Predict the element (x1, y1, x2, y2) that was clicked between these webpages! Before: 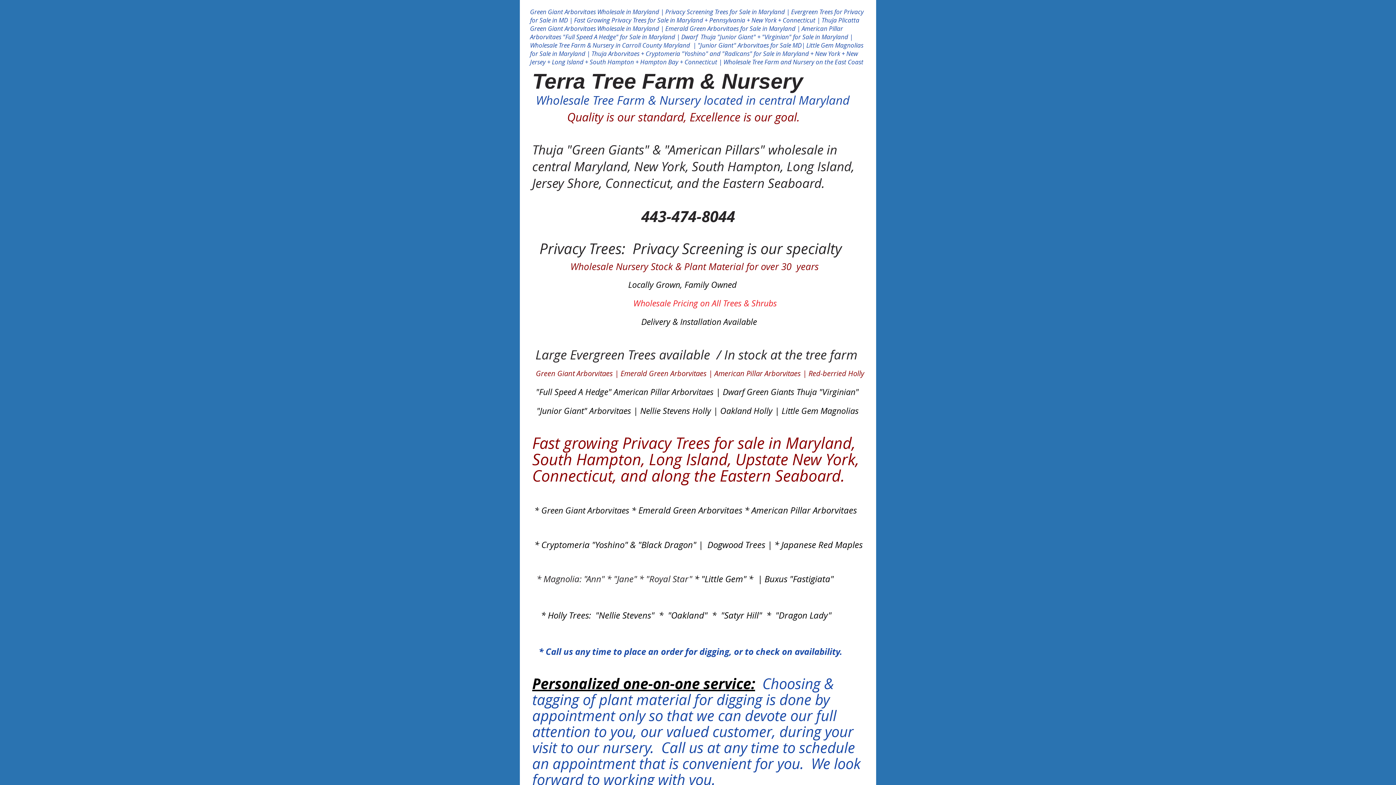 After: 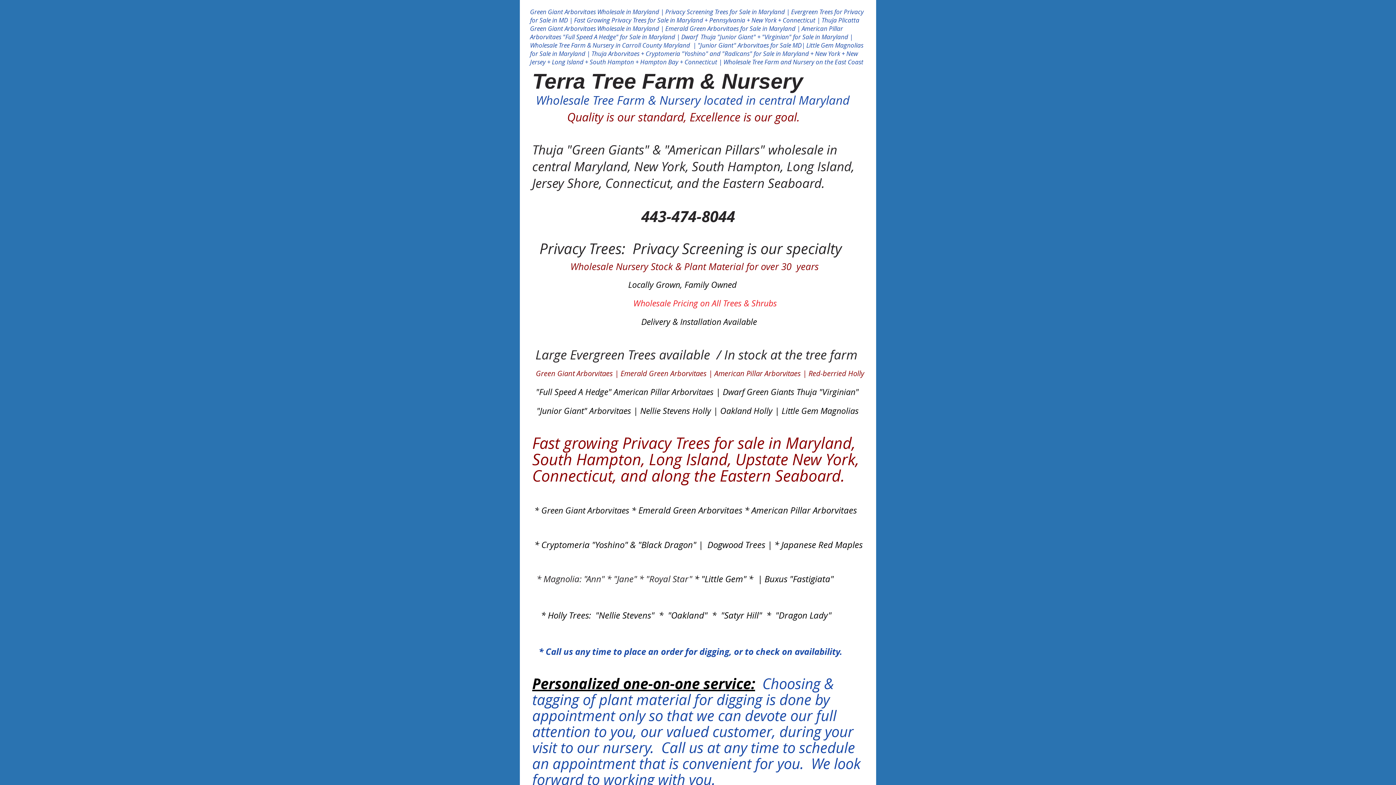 Action: bbox: (641, 206, 735, 226) label: 443-474-8044